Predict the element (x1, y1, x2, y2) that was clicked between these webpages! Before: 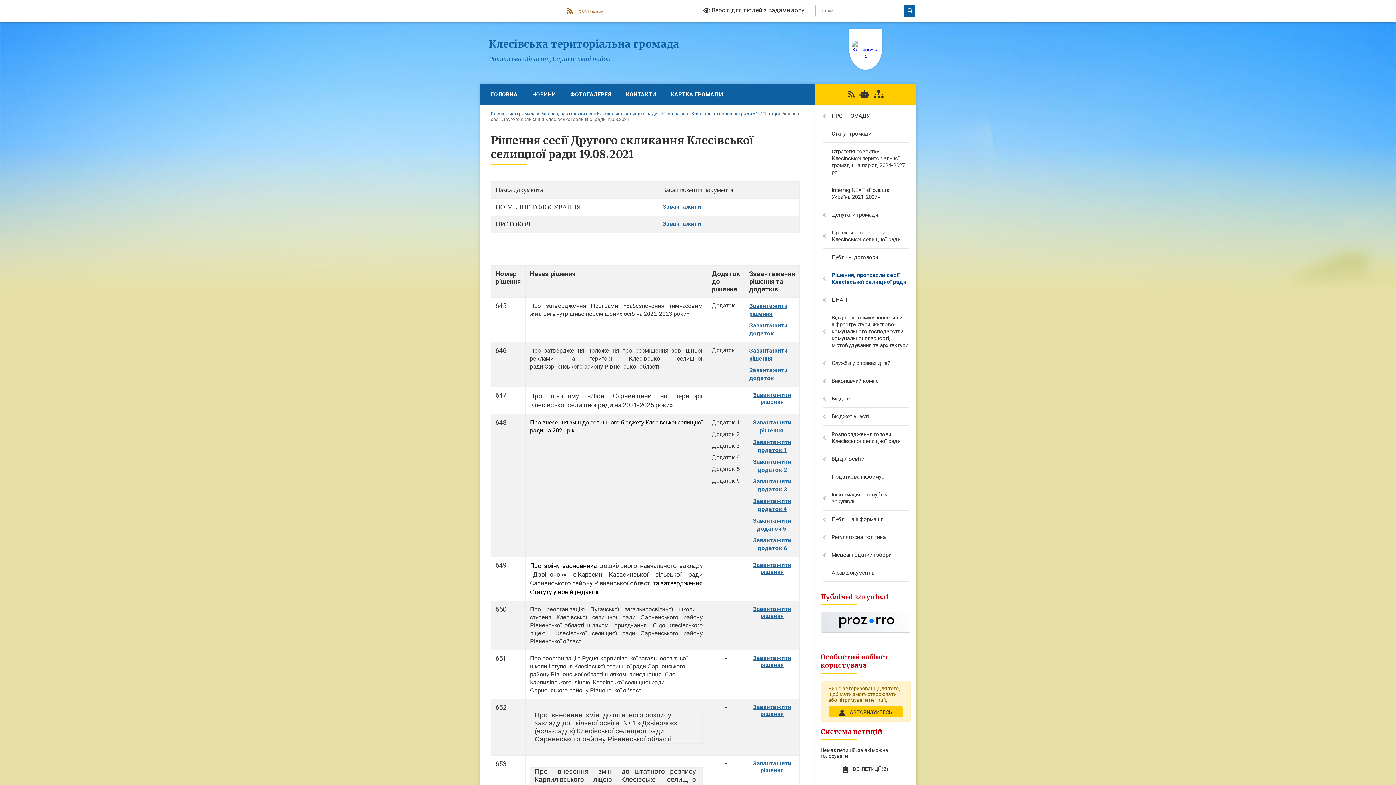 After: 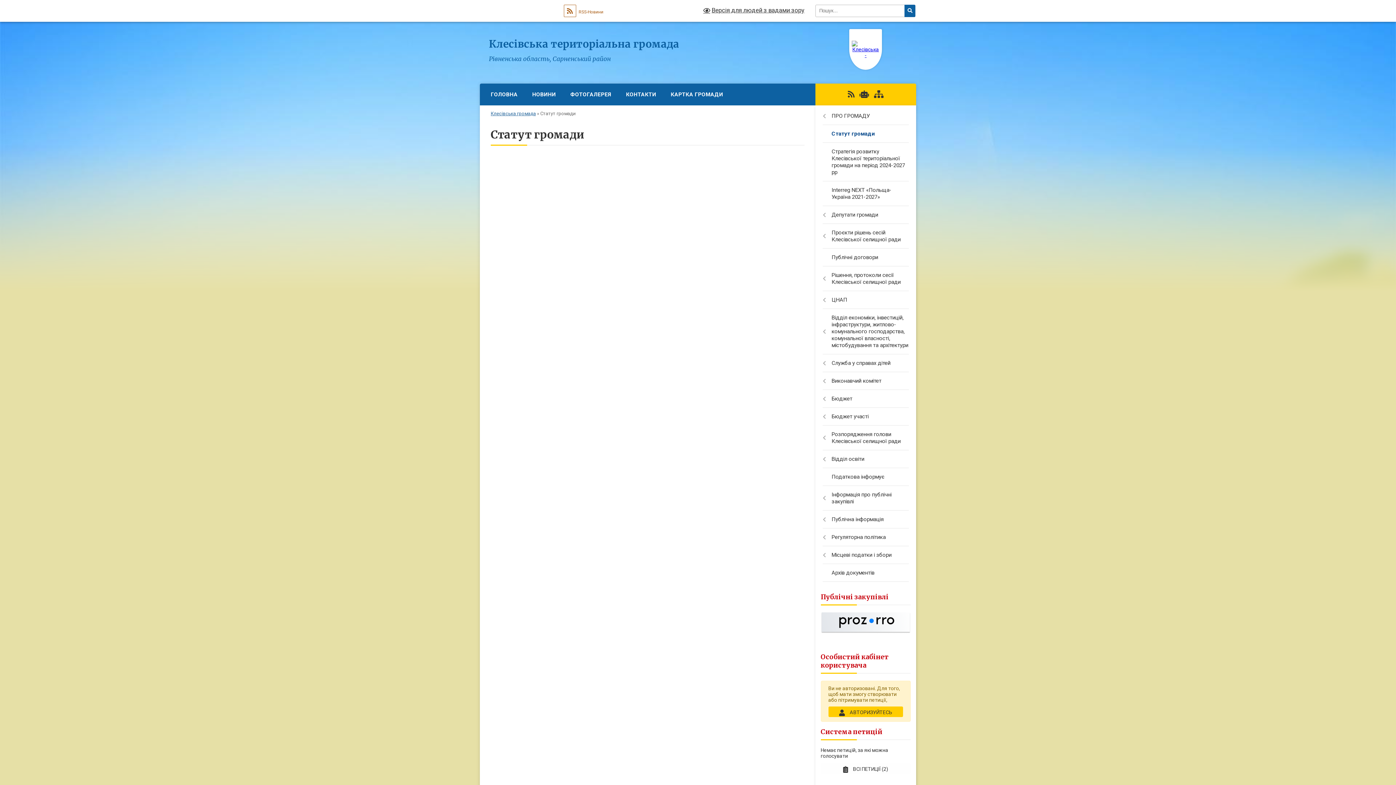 Action: label: Статут громади bbox: (815, 125, 916, 142)